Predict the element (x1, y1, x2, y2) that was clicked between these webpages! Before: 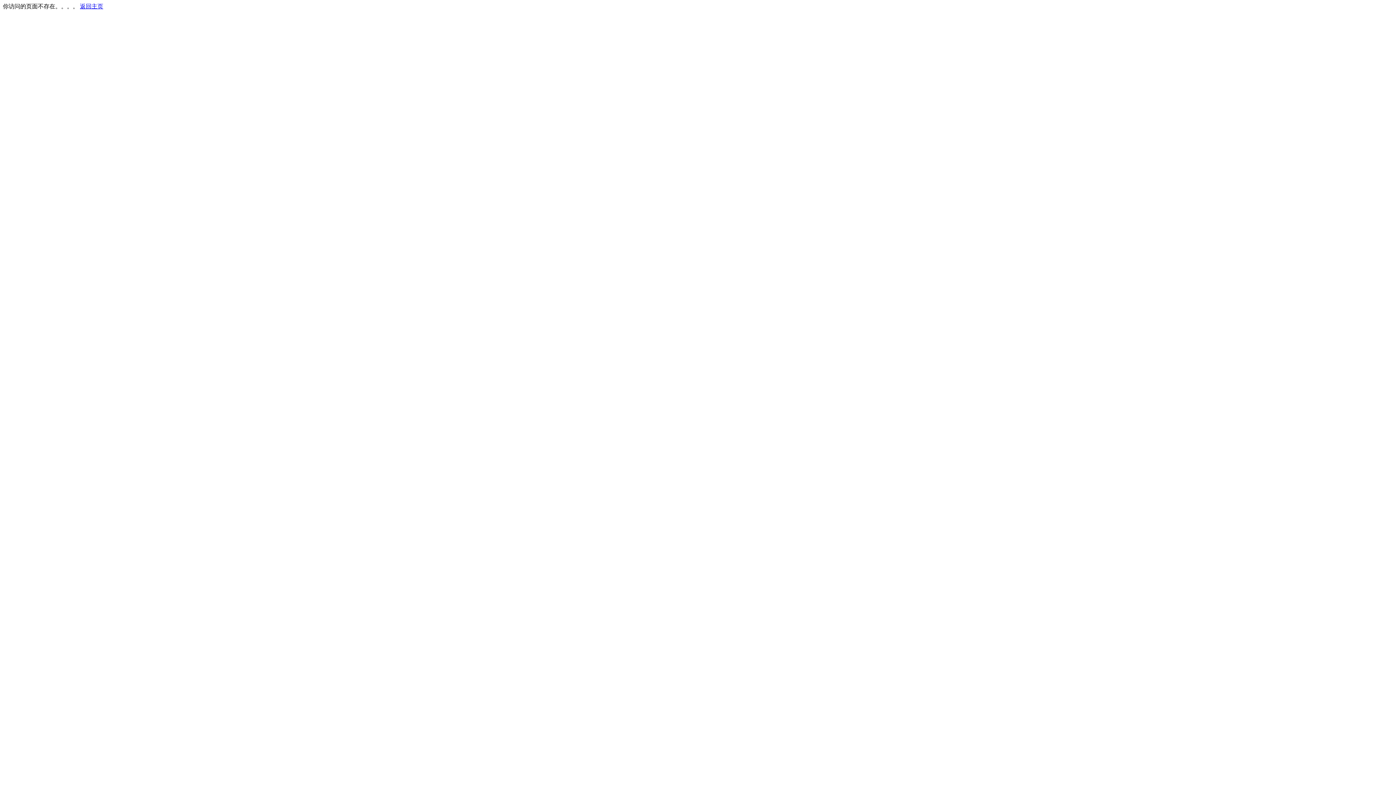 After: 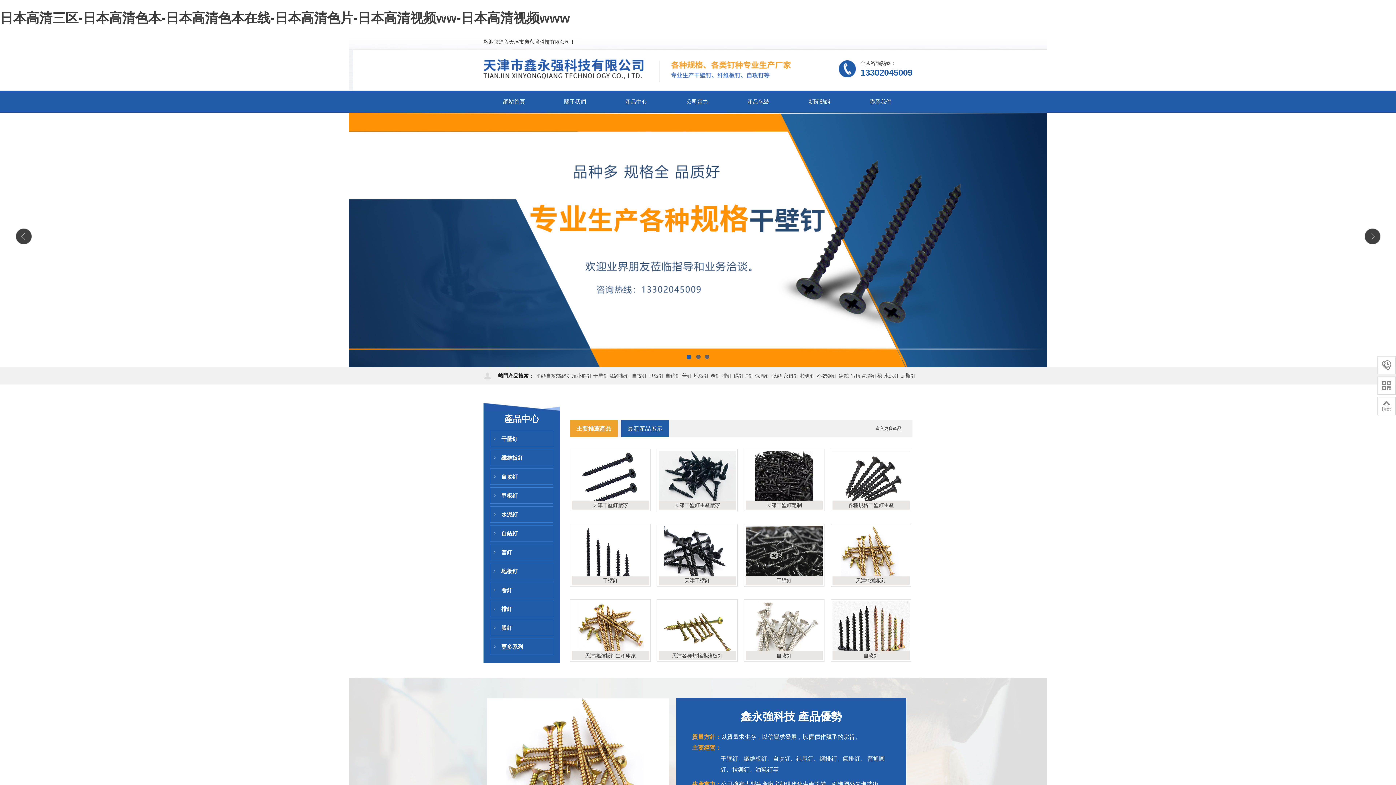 Action: label: 返回主页 bbox: (80, 3, 103, 9)